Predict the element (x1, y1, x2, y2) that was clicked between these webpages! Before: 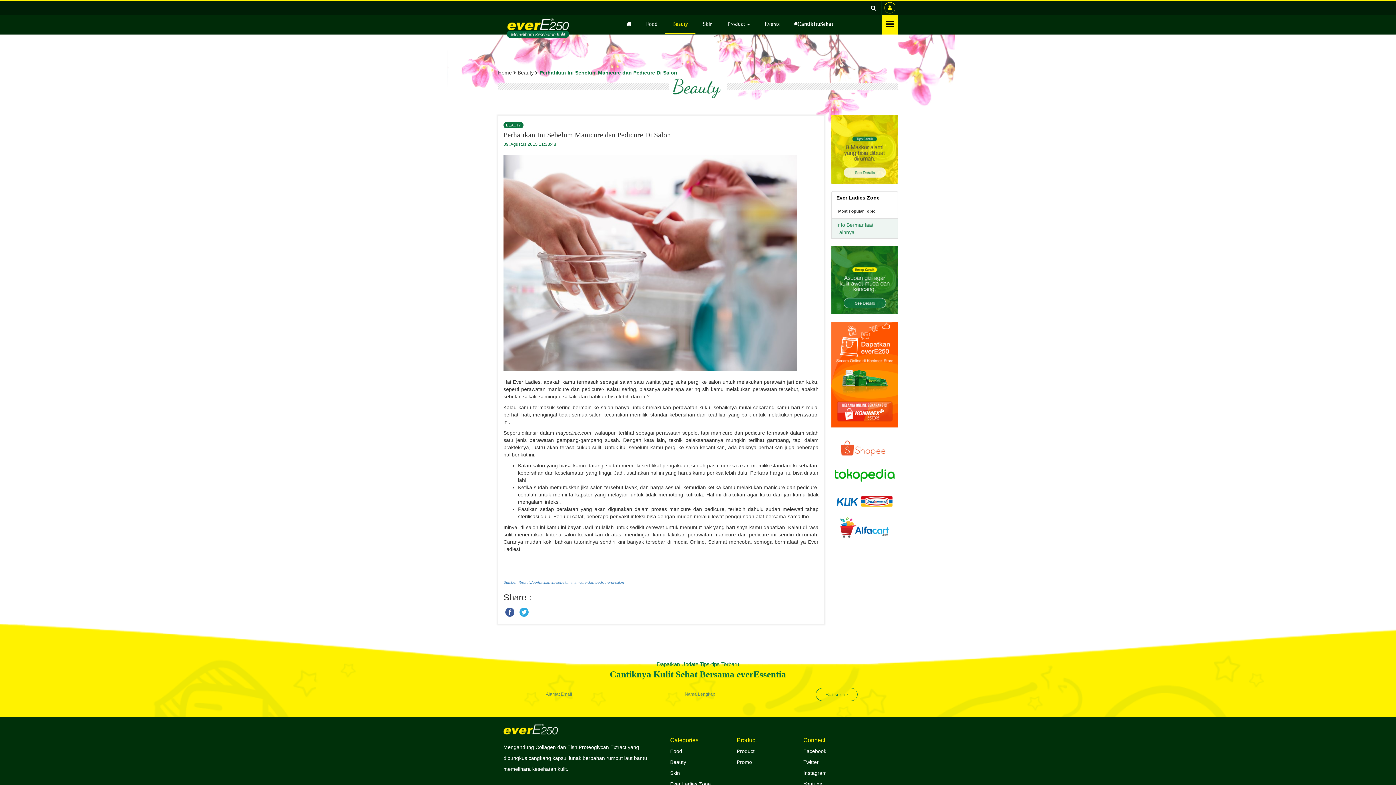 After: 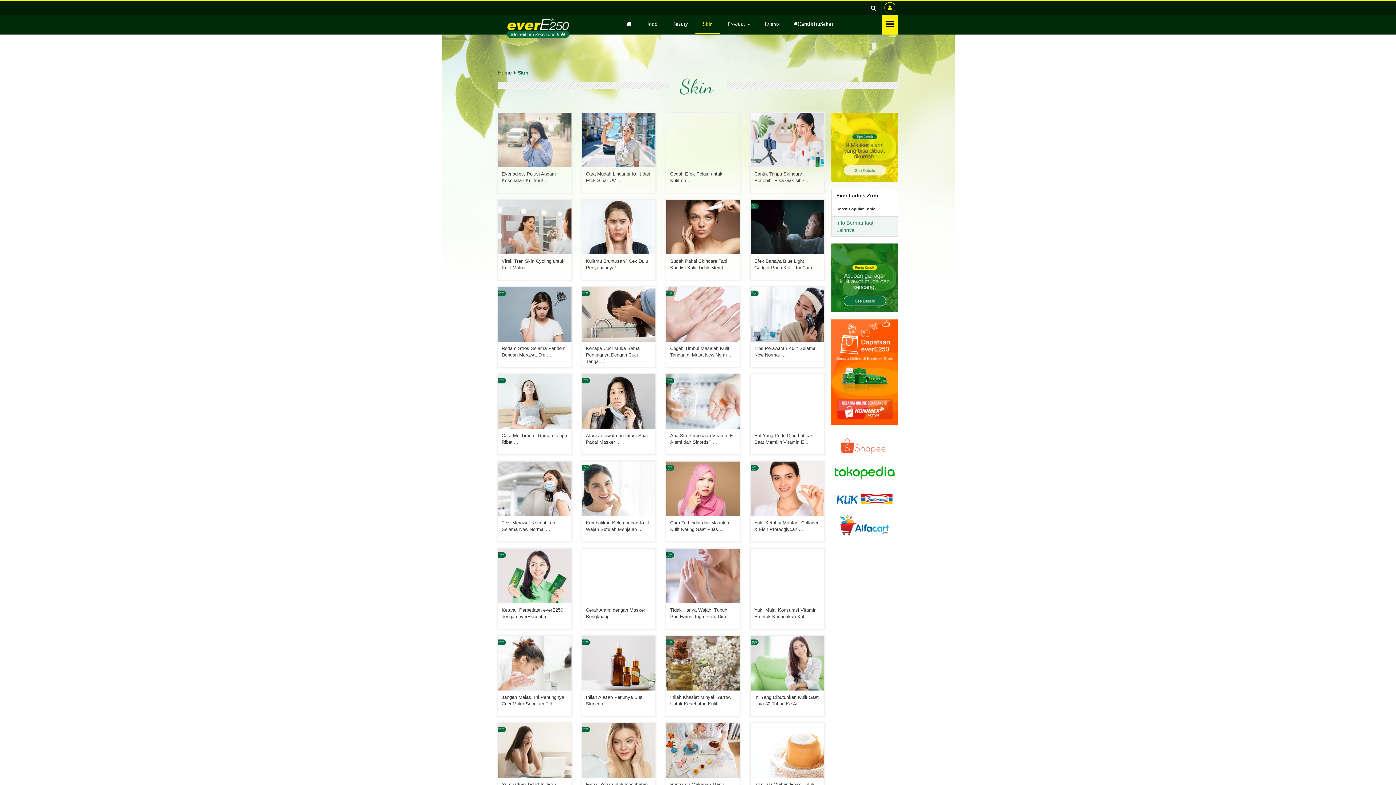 Action: bbox: (670, 770, 680, 776) label: Skin